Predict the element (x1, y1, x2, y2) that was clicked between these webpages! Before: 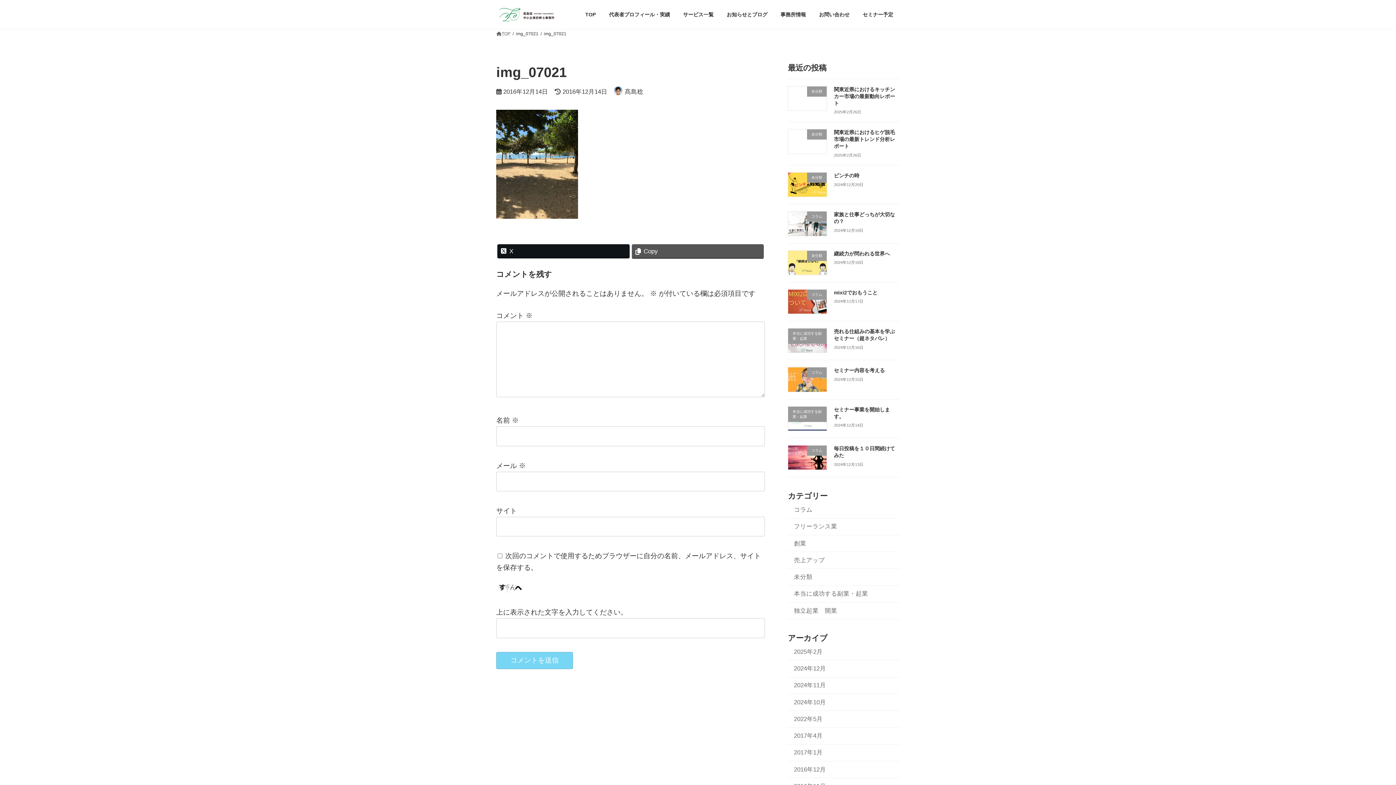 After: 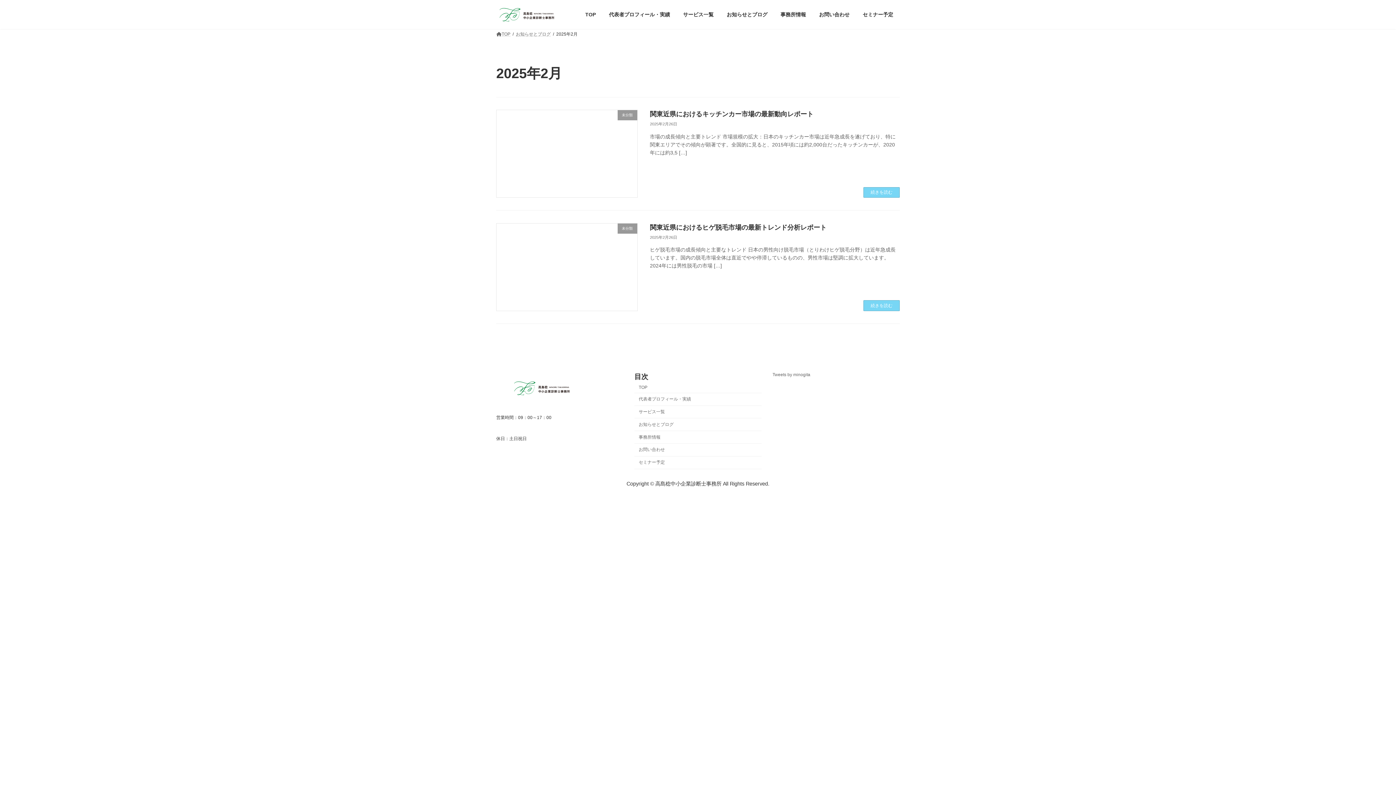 Action: label: 2025年2月 bbox: (788, 644, 900, 660)